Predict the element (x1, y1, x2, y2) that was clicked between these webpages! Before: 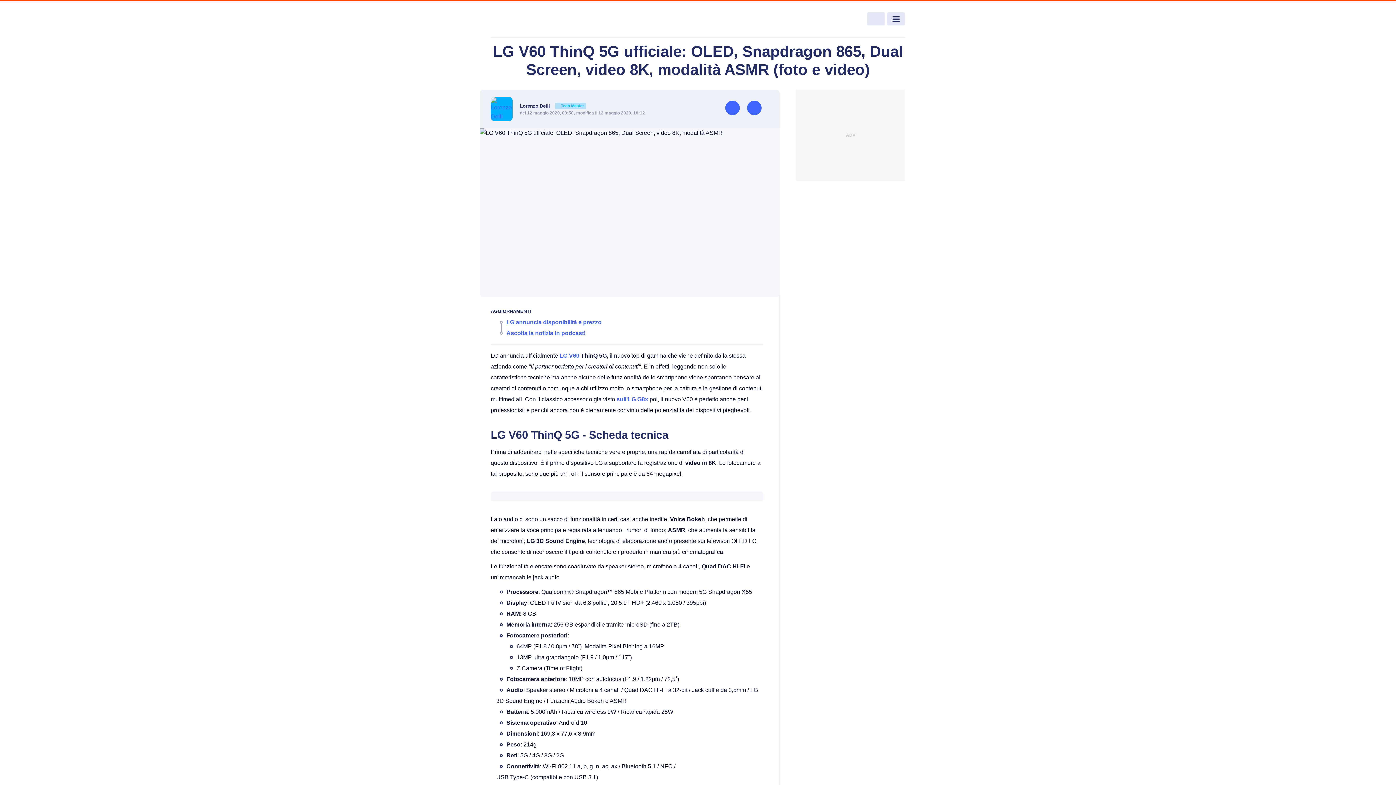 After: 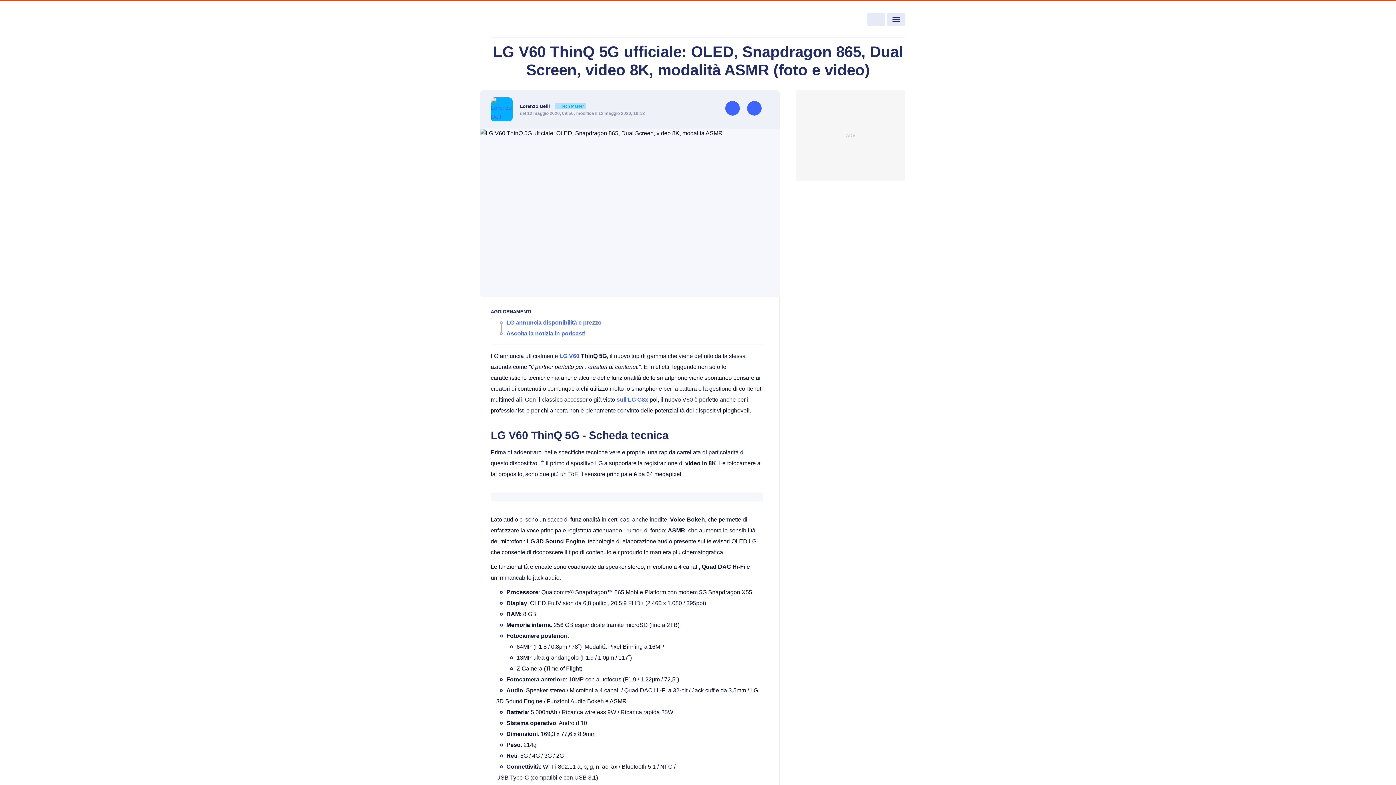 Action: bbox: (747, 100, 761, 115)